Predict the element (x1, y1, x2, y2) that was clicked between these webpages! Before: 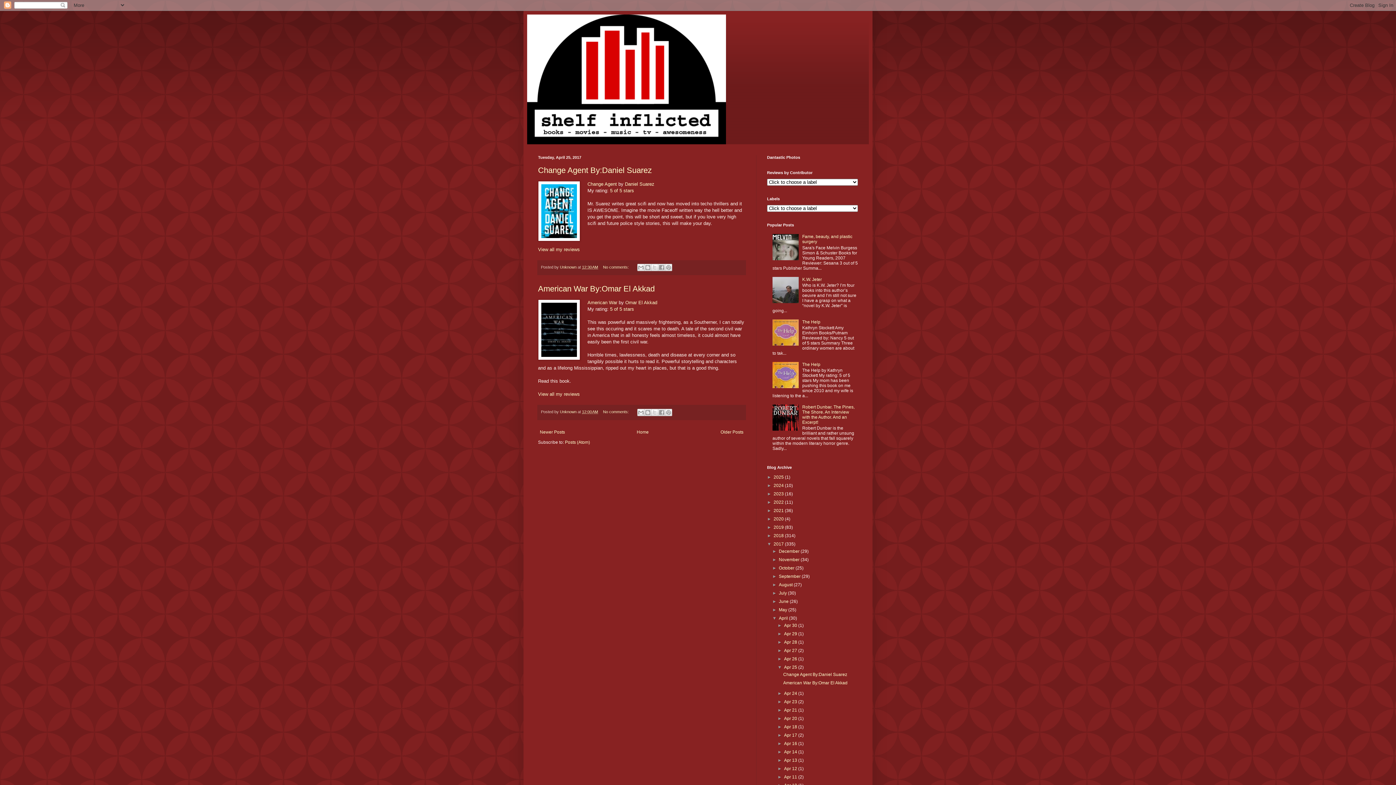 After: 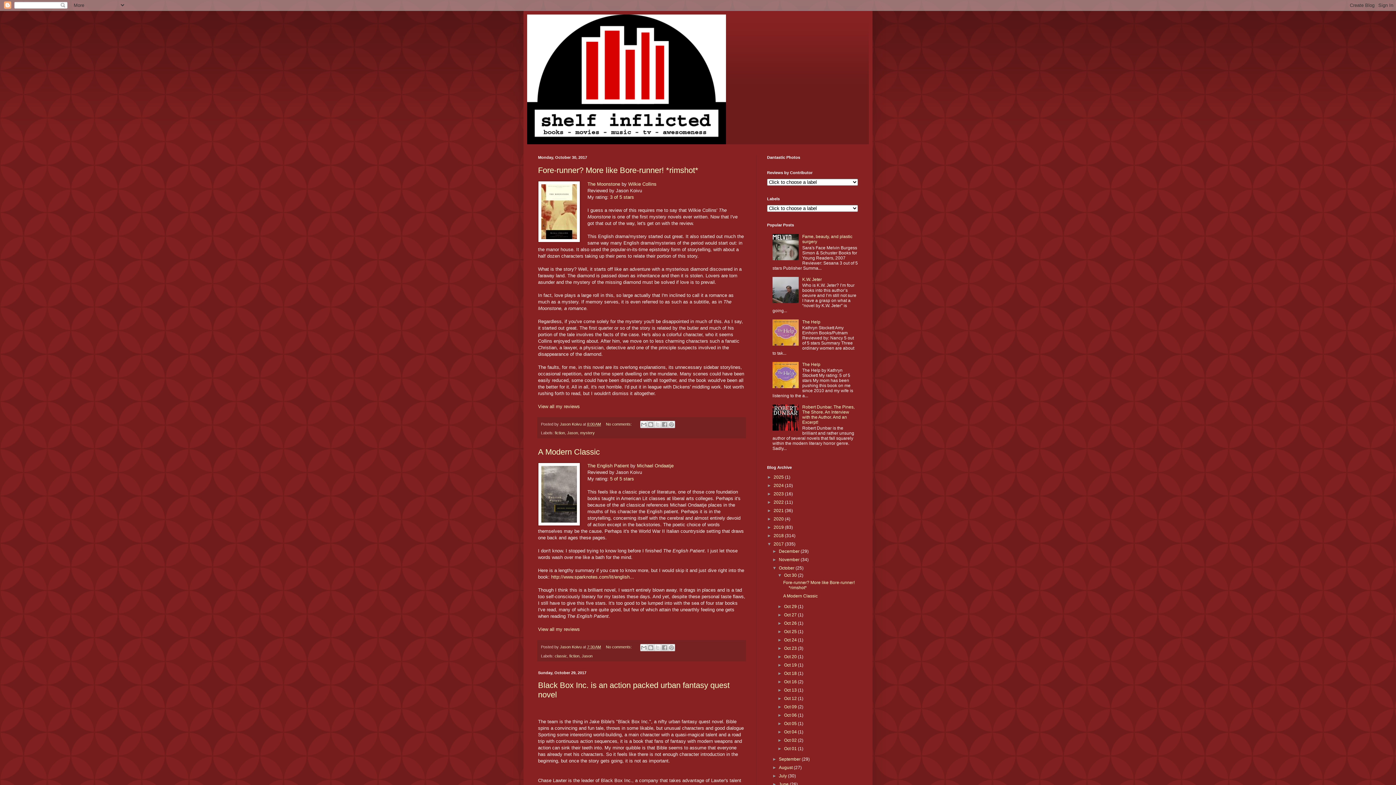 Action: label: October  bbox: (779, 565, 795, 570)